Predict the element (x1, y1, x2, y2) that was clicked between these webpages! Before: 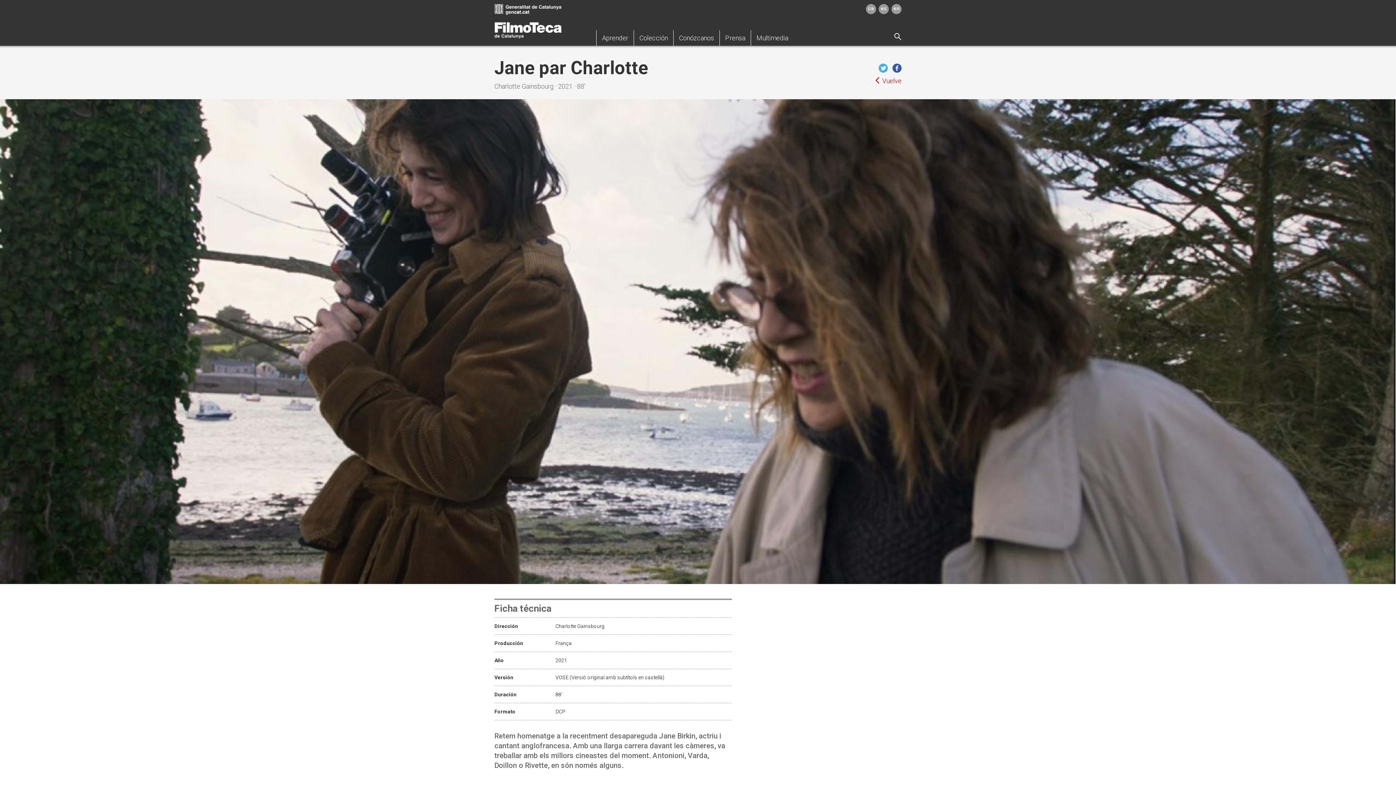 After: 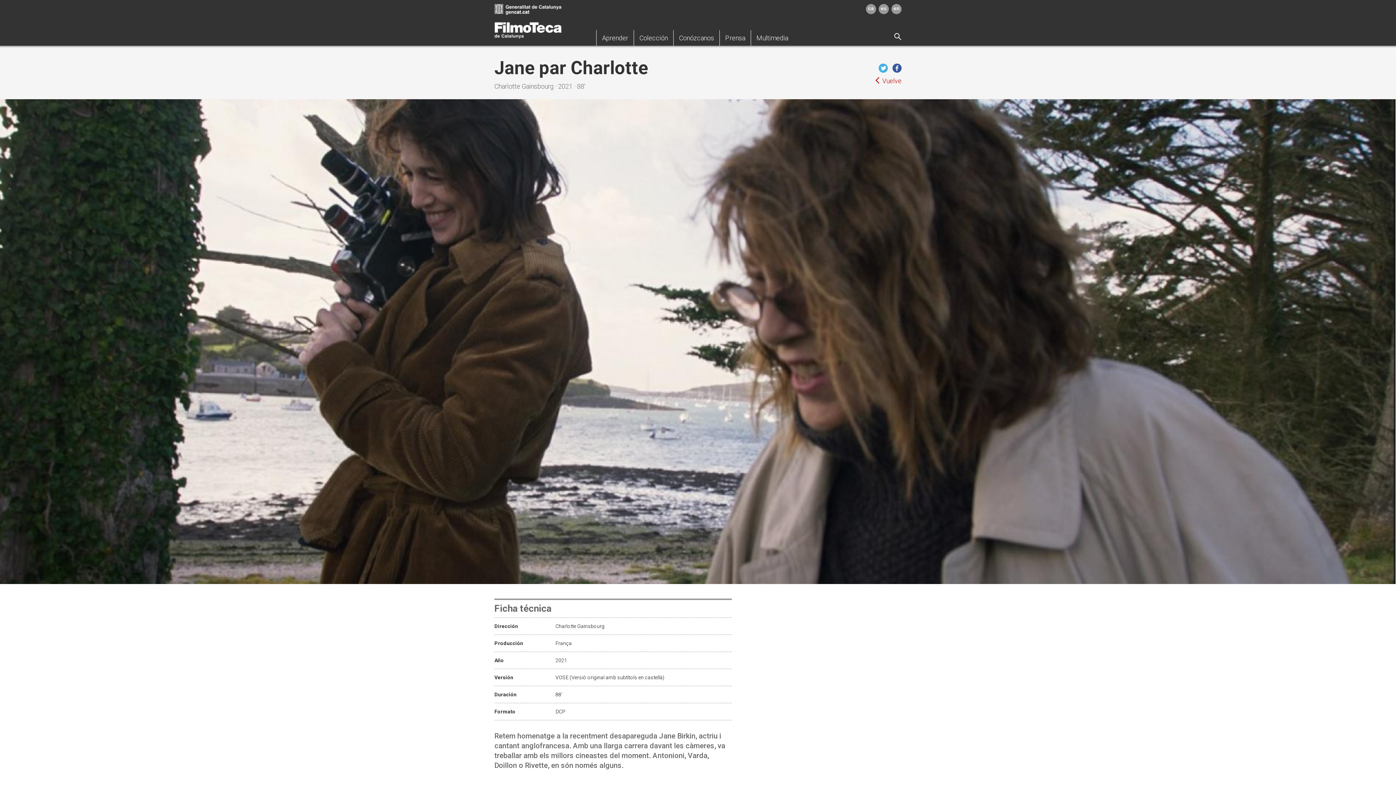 Action: bbox: (878, 64, 888, 70)